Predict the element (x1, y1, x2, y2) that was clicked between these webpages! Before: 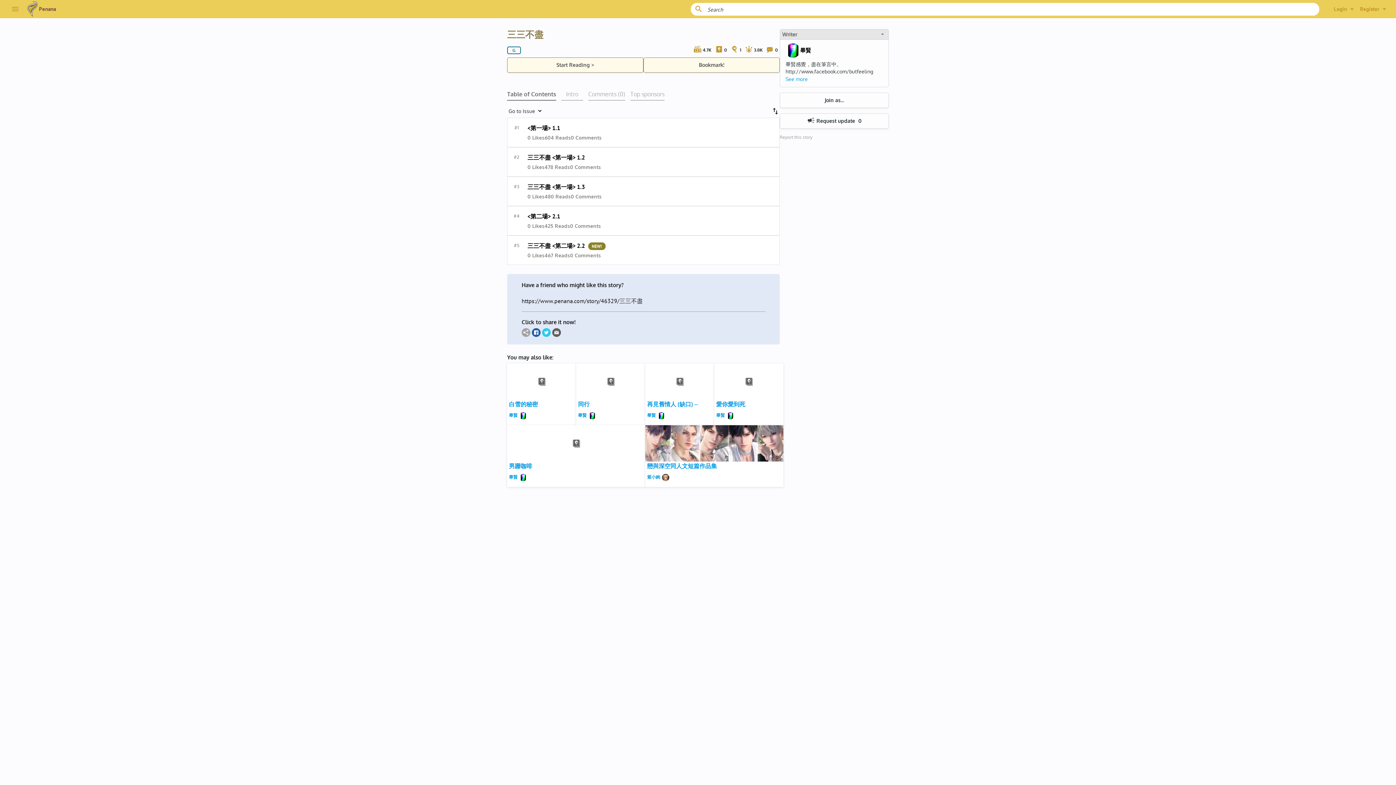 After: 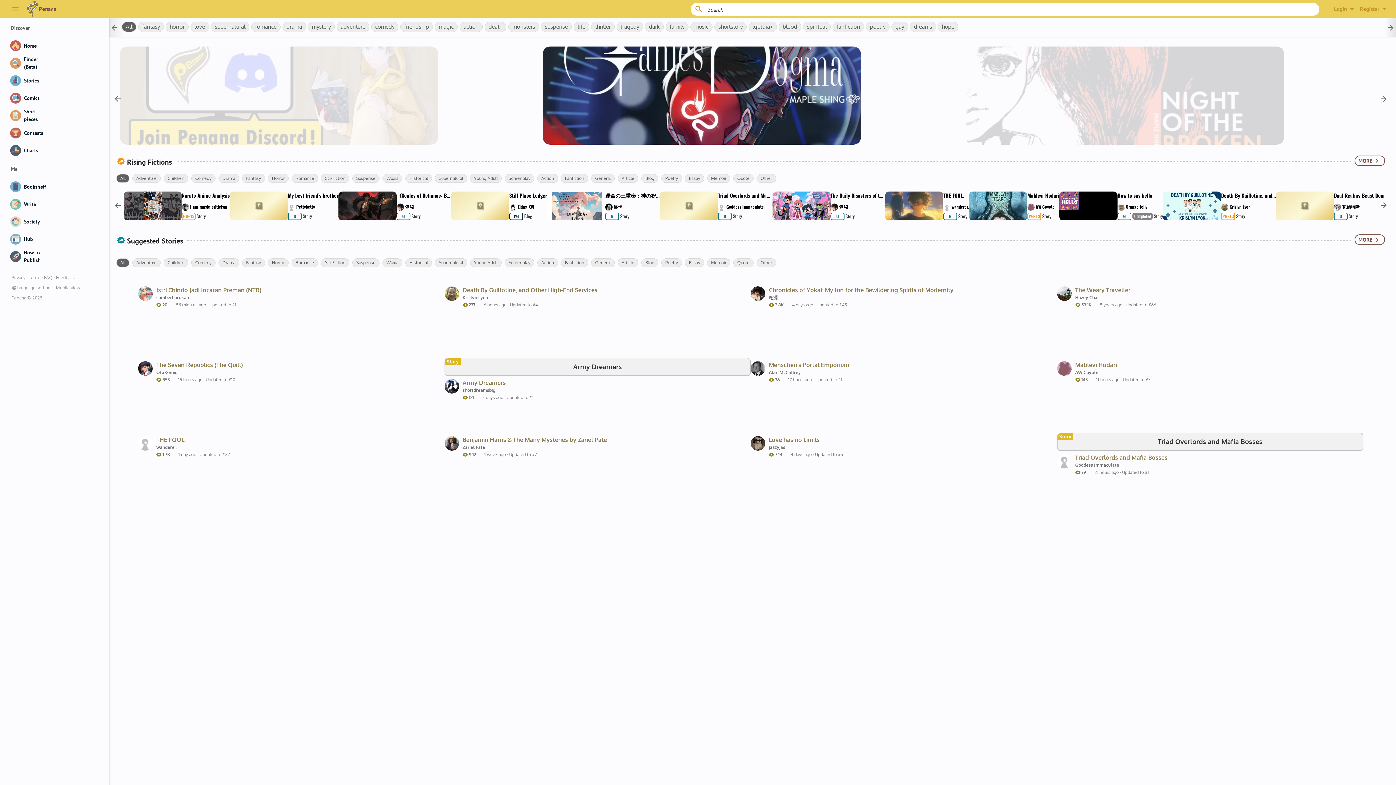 Action: bbox: (26, 0, 56, 17) label: Penana